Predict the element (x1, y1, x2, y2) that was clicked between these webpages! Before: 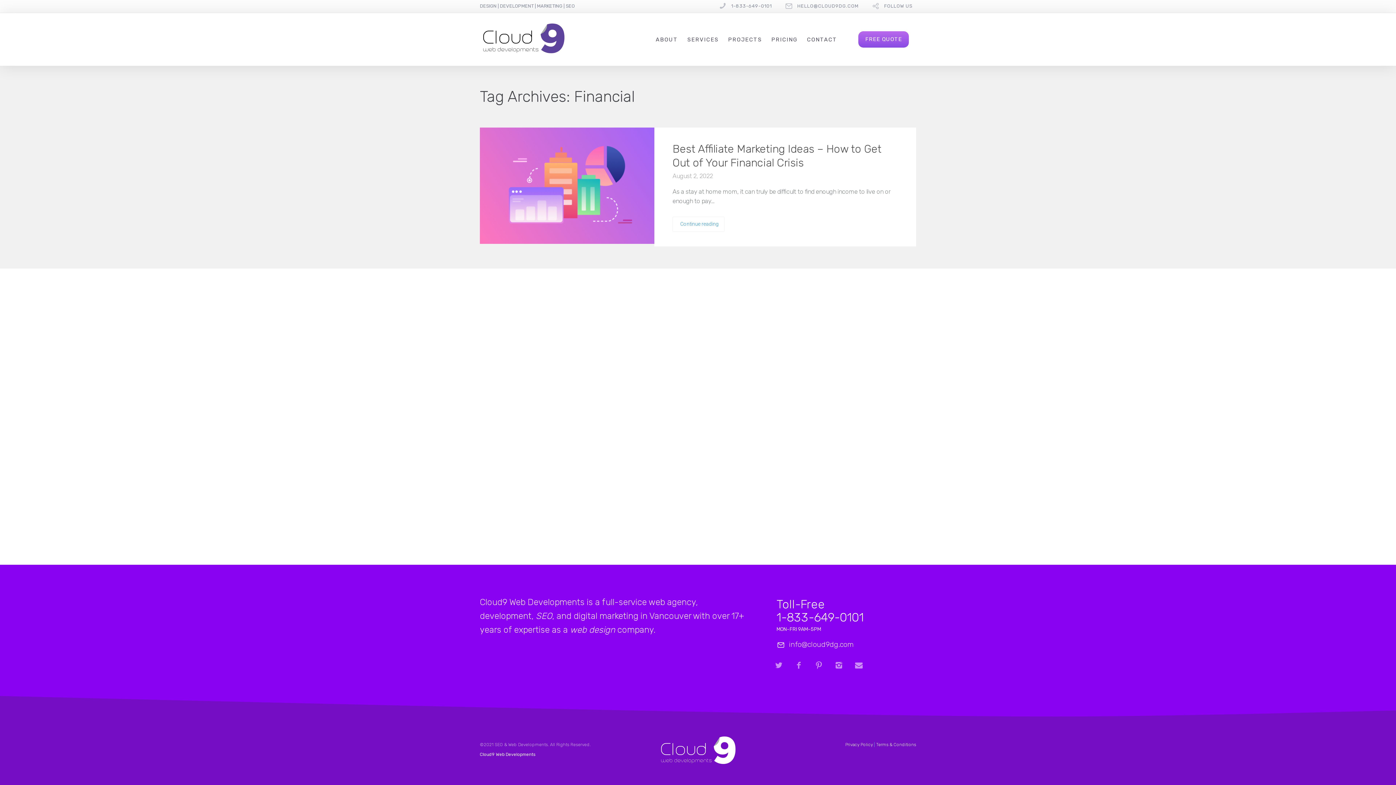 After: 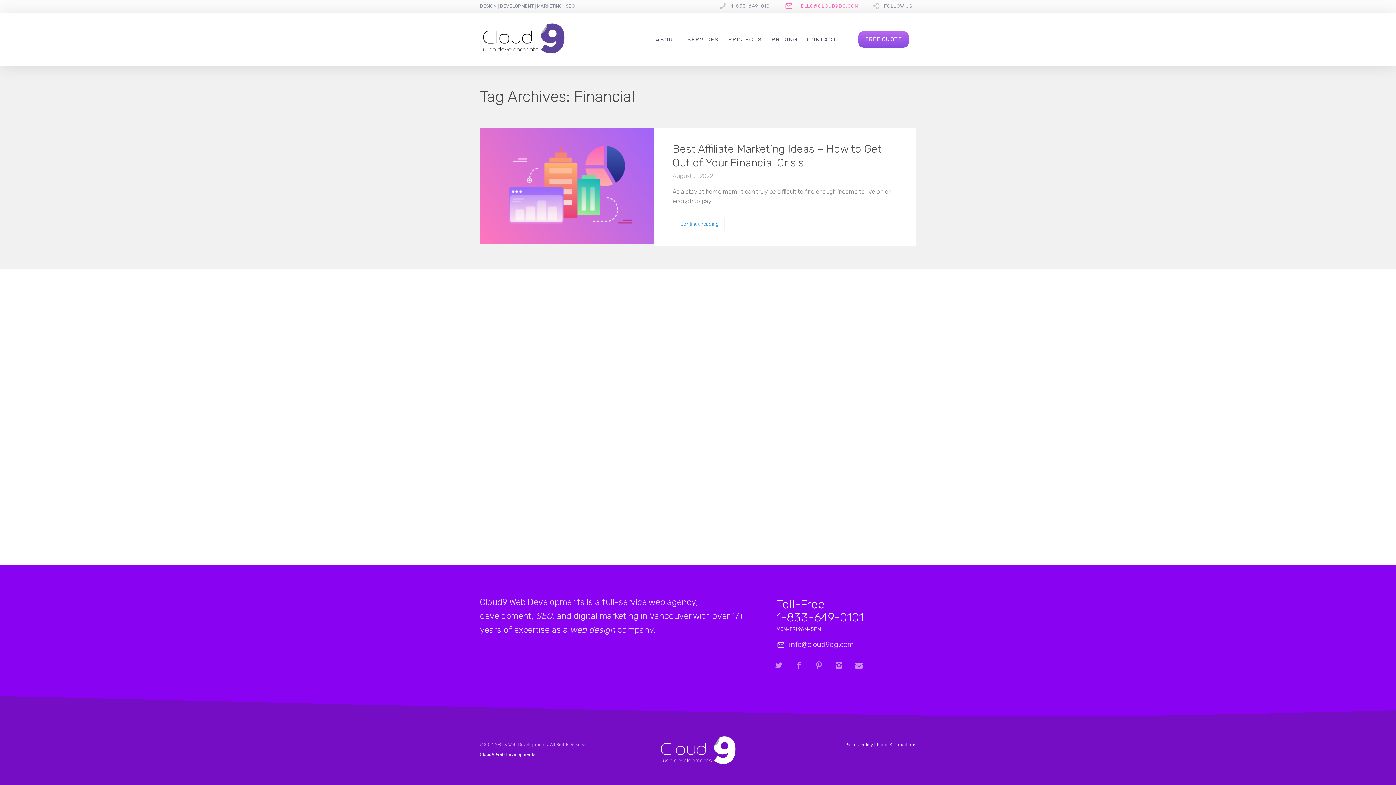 Action: label: HELLO@CLOUD9DG.COM bbox: (797, 2, 858, 9)